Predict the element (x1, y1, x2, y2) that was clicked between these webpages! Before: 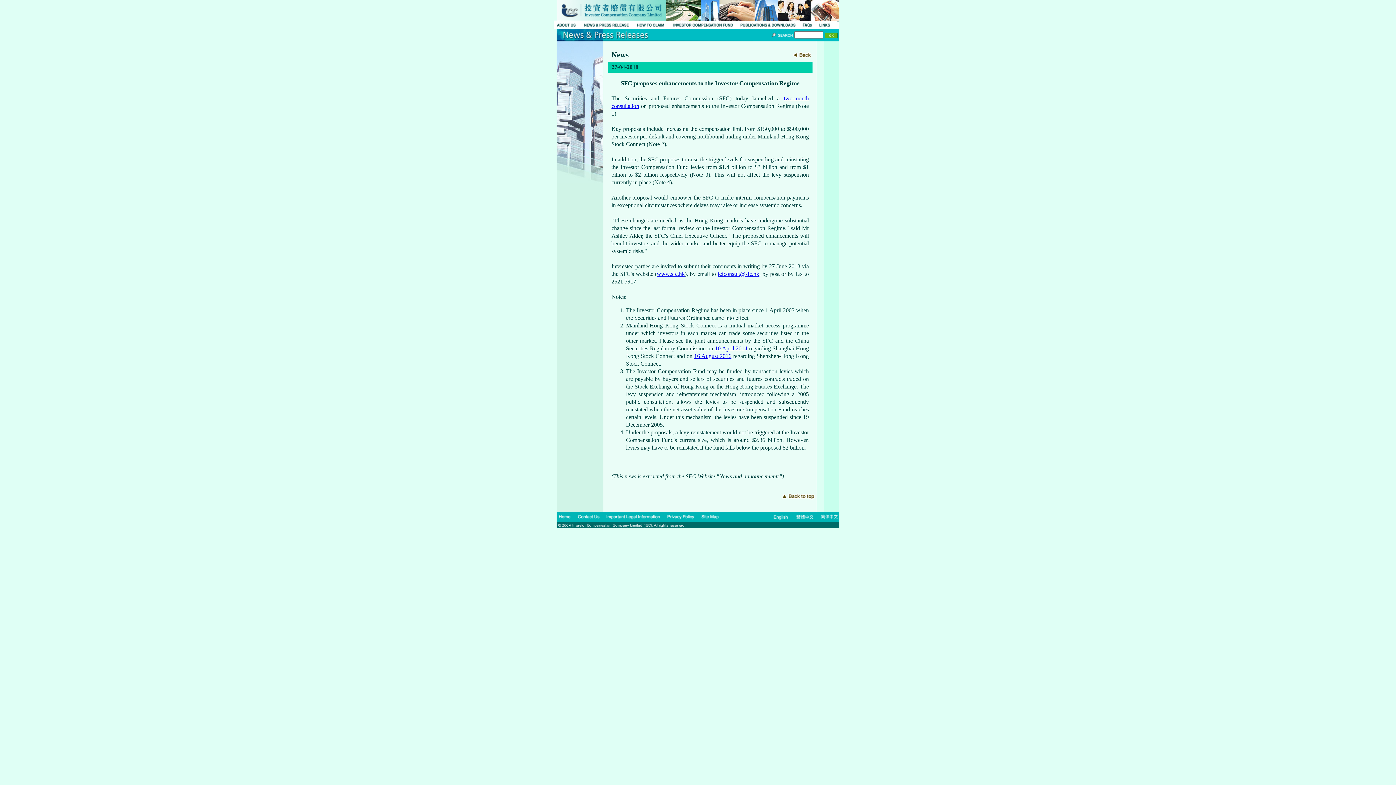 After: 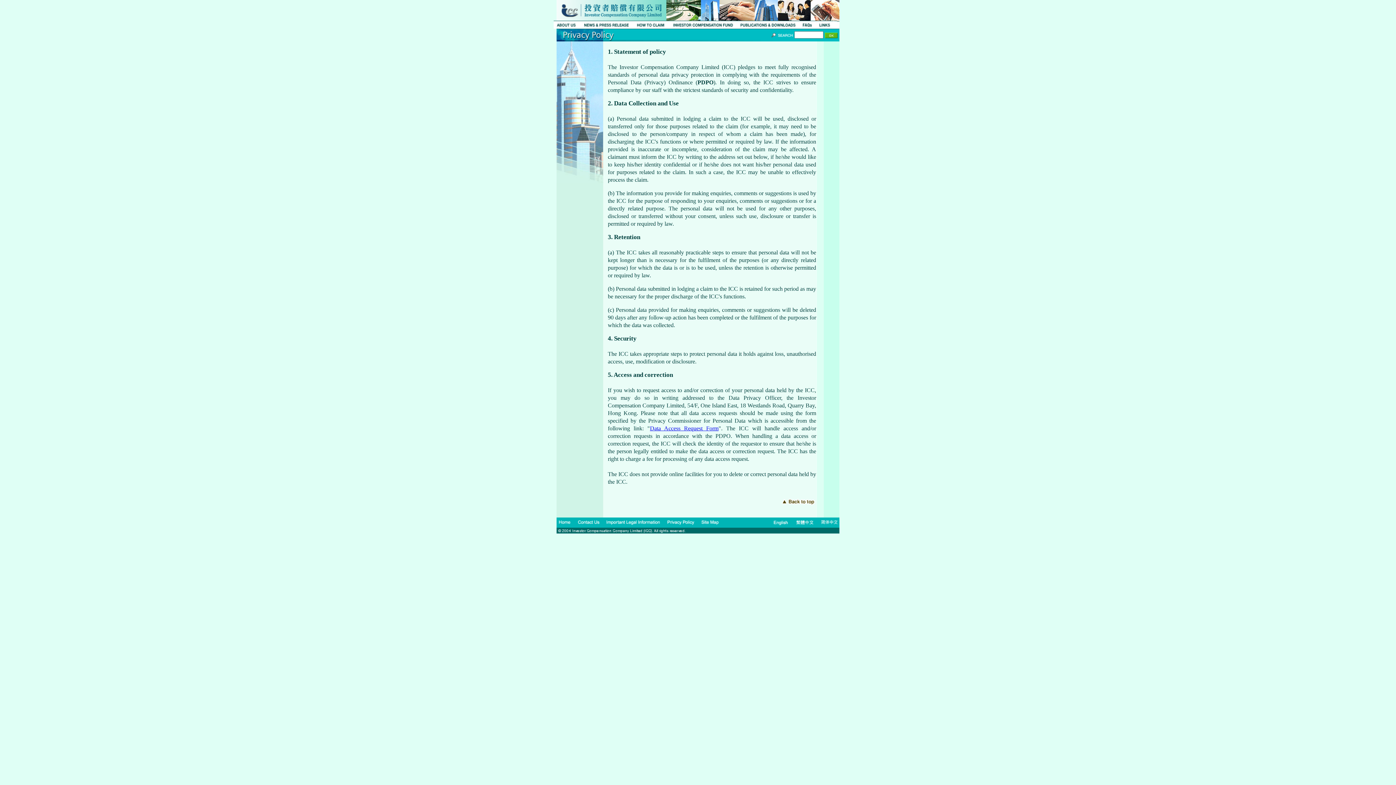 Action: bbox: (664, 516, 697, 522)